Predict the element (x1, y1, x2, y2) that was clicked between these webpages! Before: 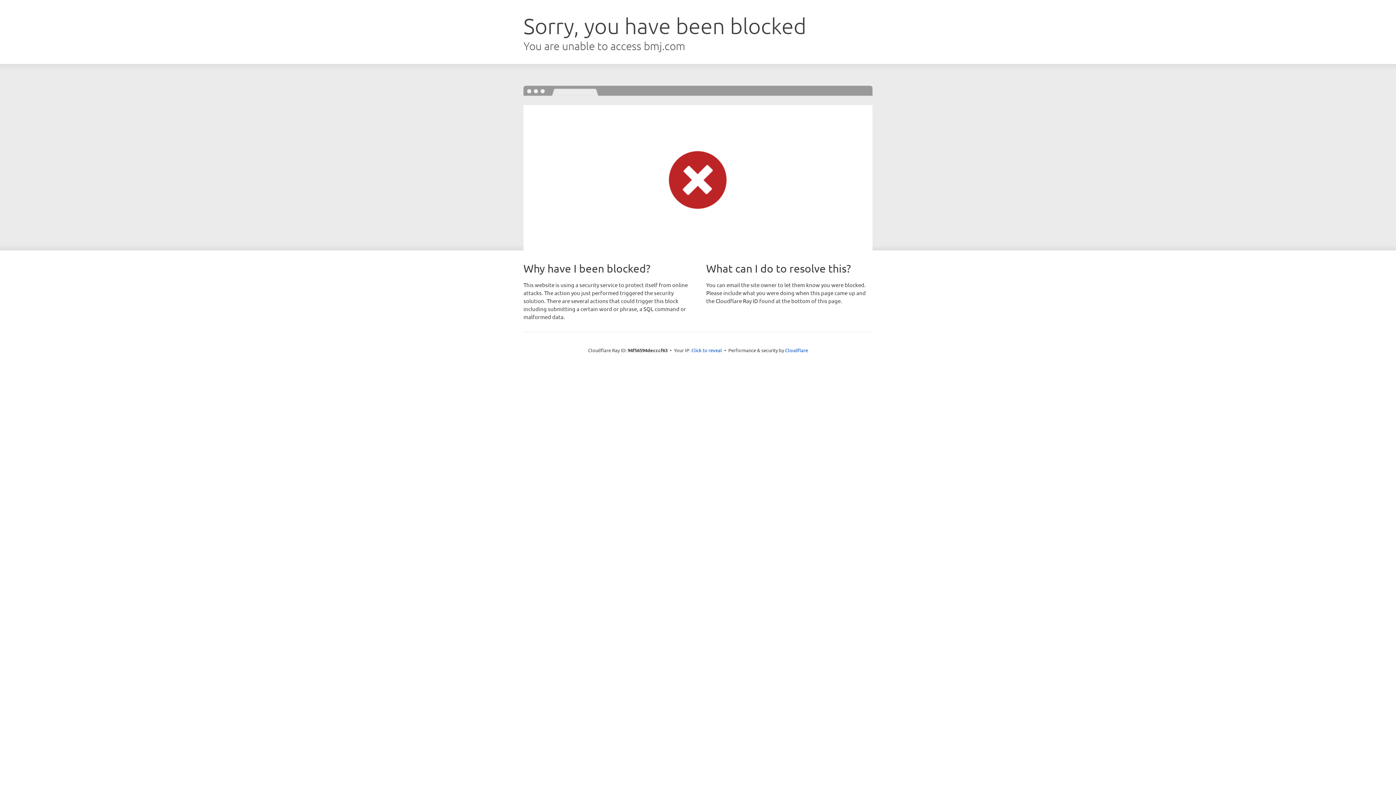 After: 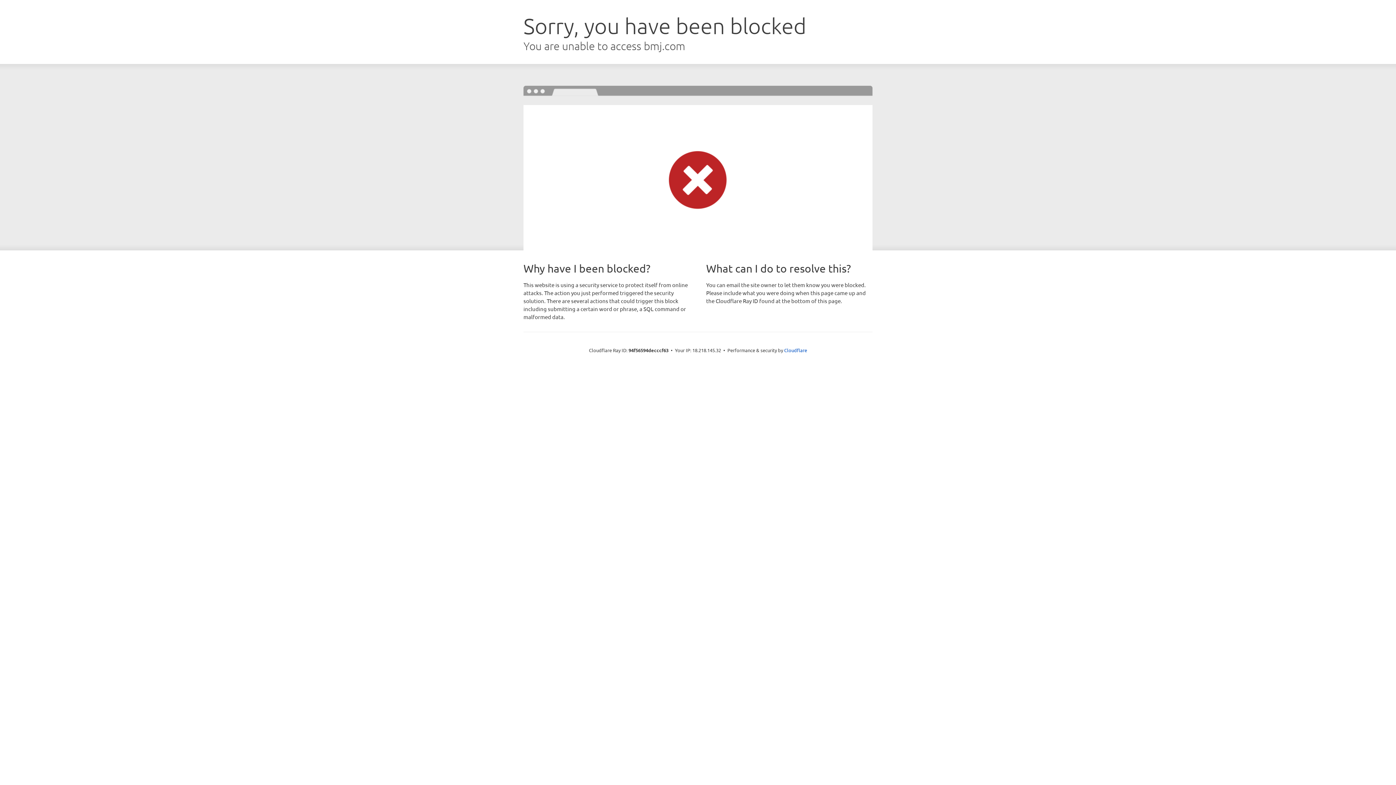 Action: bbox: (691, 346, 722, 353) label: Click to reveal